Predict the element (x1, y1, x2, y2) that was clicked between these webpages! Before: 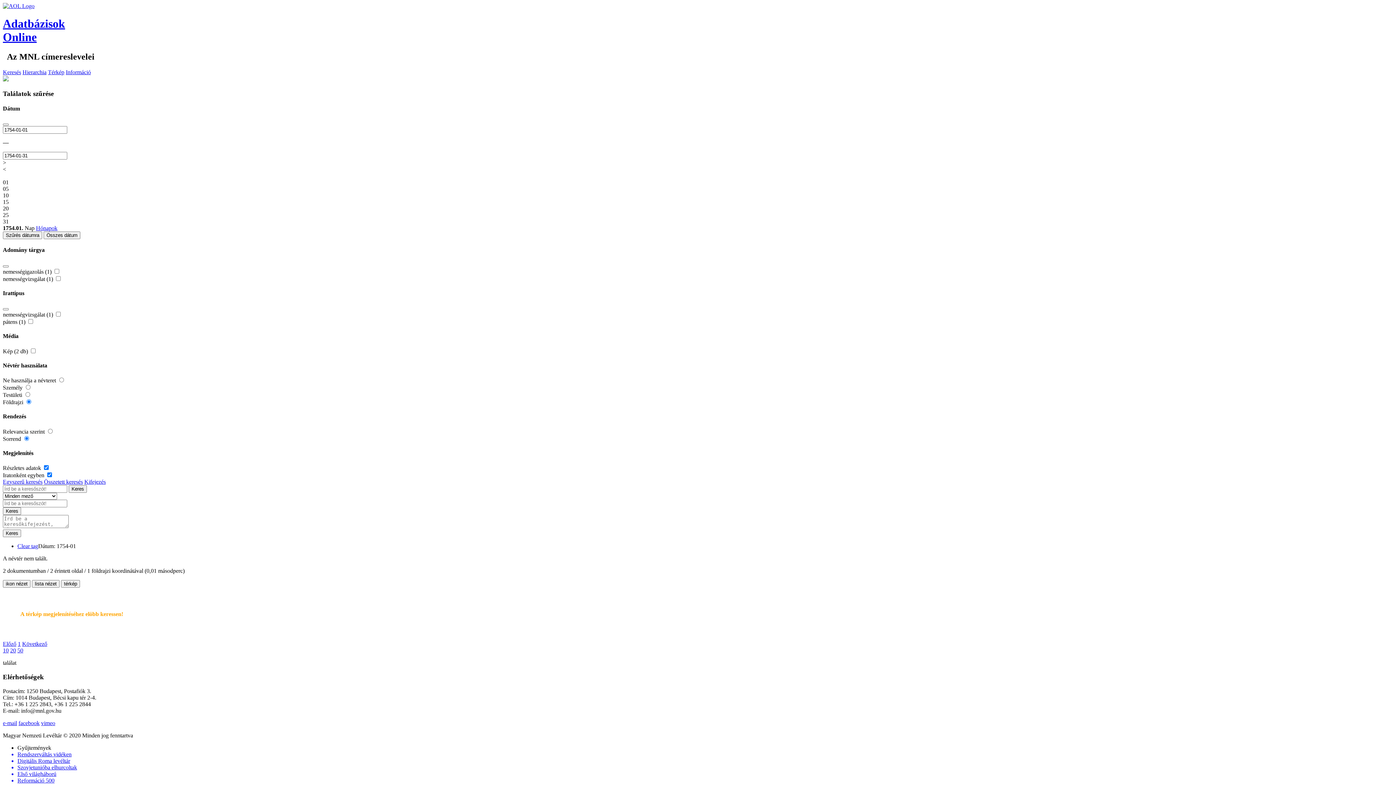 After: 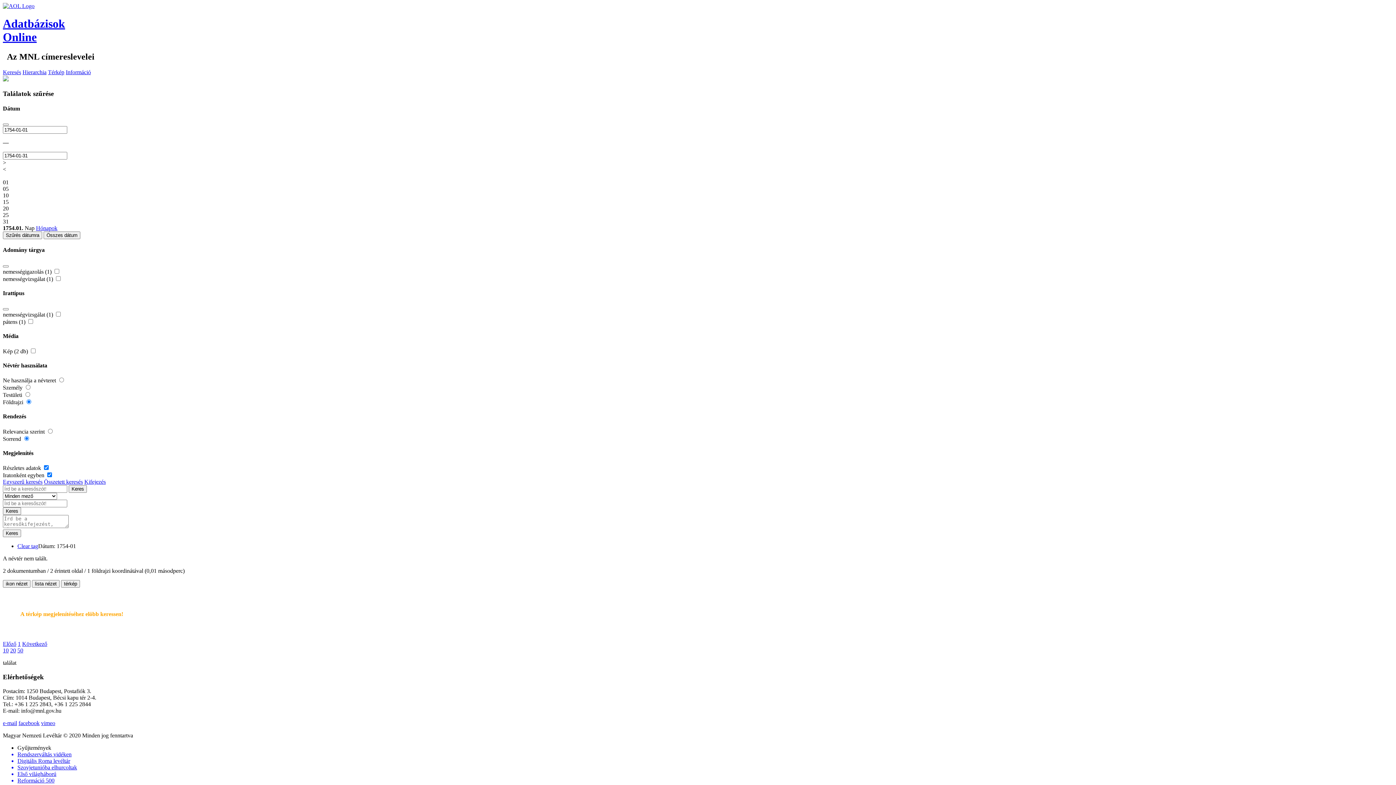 Action: bbox: (18, 720, 39, 726) label: facebook